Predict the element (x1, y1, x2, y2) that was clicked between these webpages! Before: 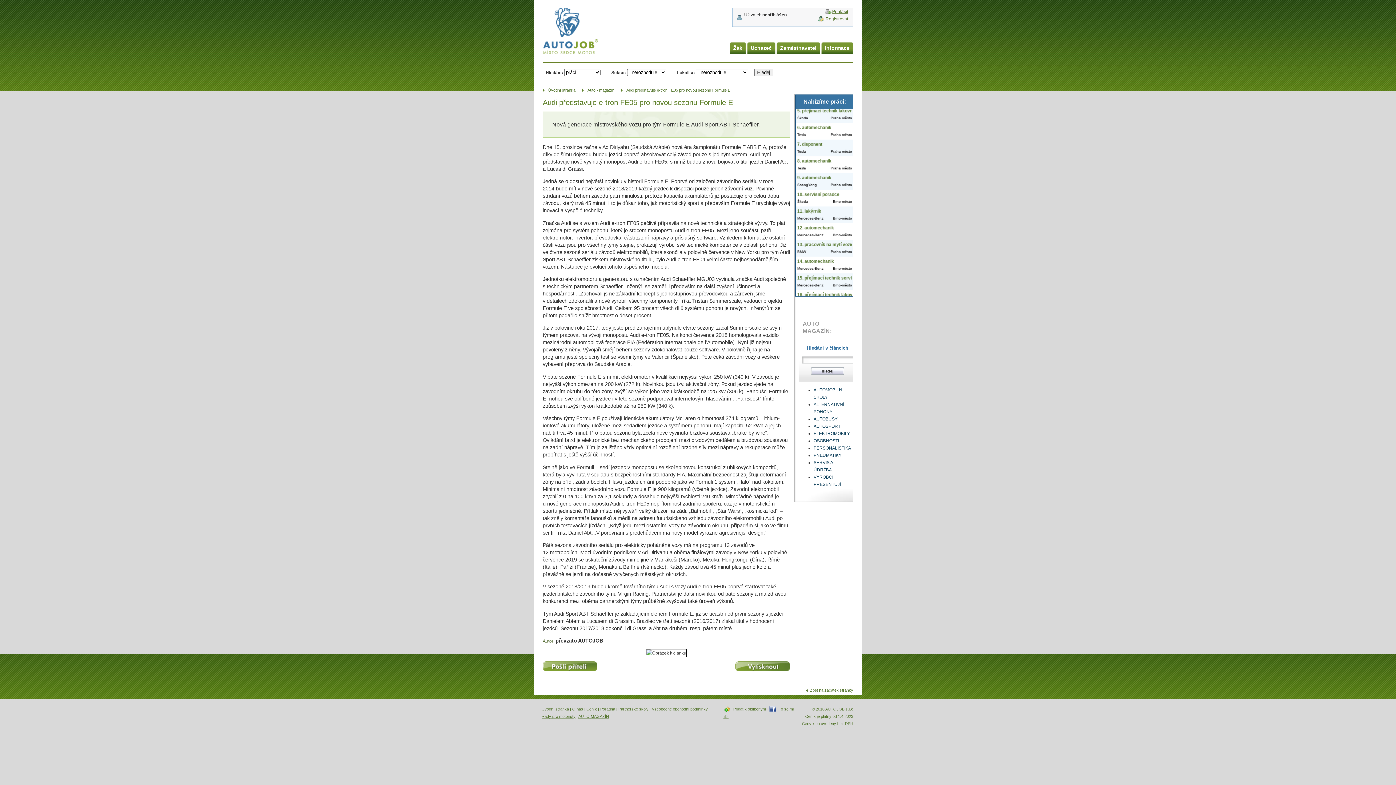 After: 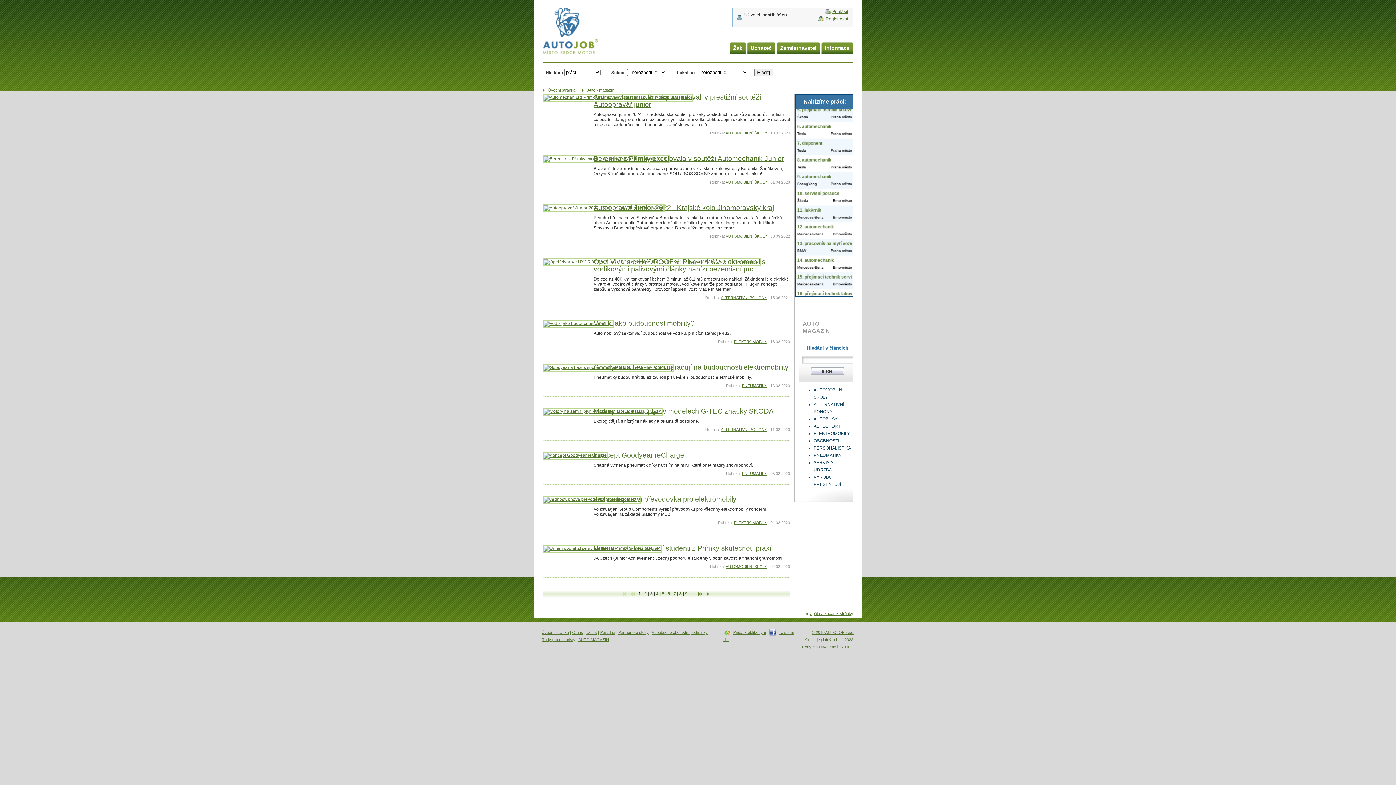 Action: bbox: (578, 714, 609, 718) label: AUTO MAGAZÍN